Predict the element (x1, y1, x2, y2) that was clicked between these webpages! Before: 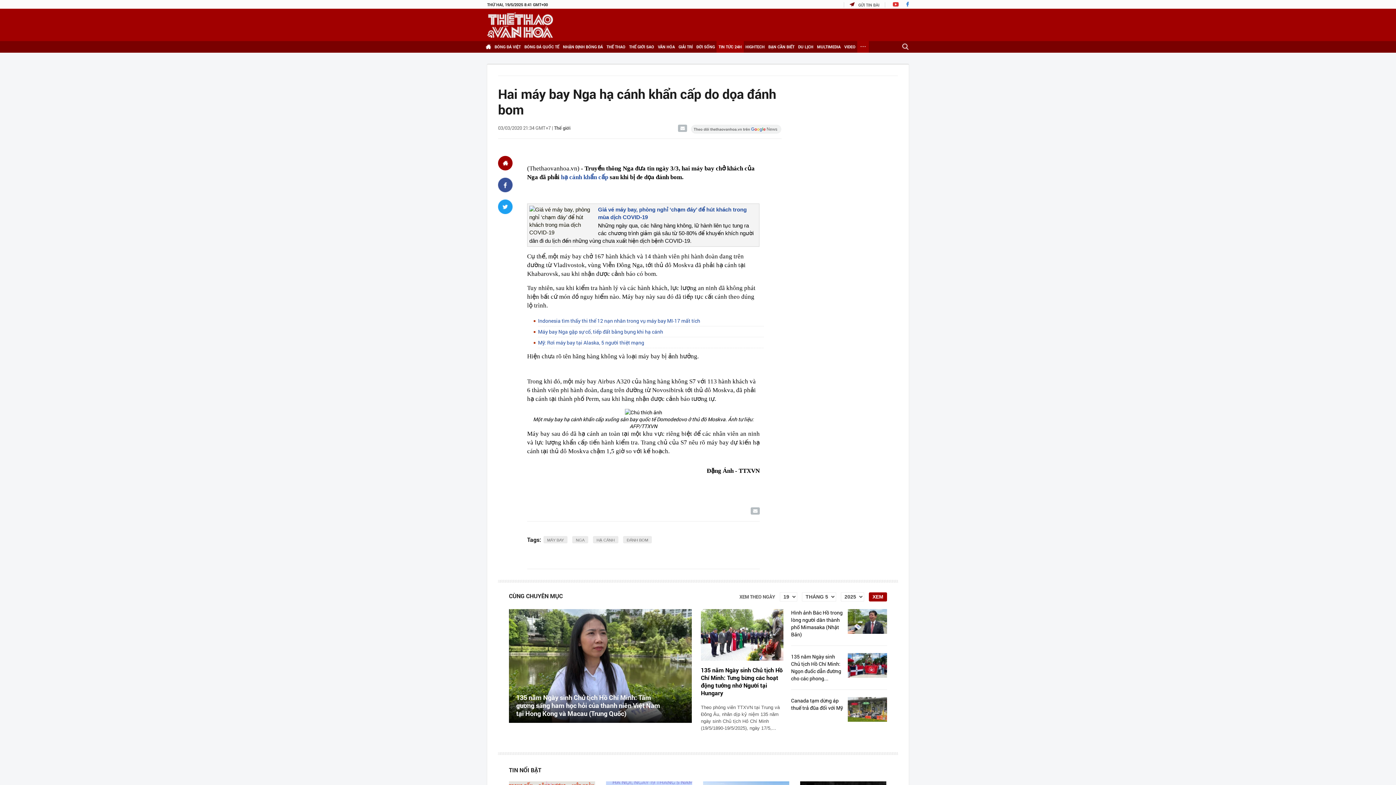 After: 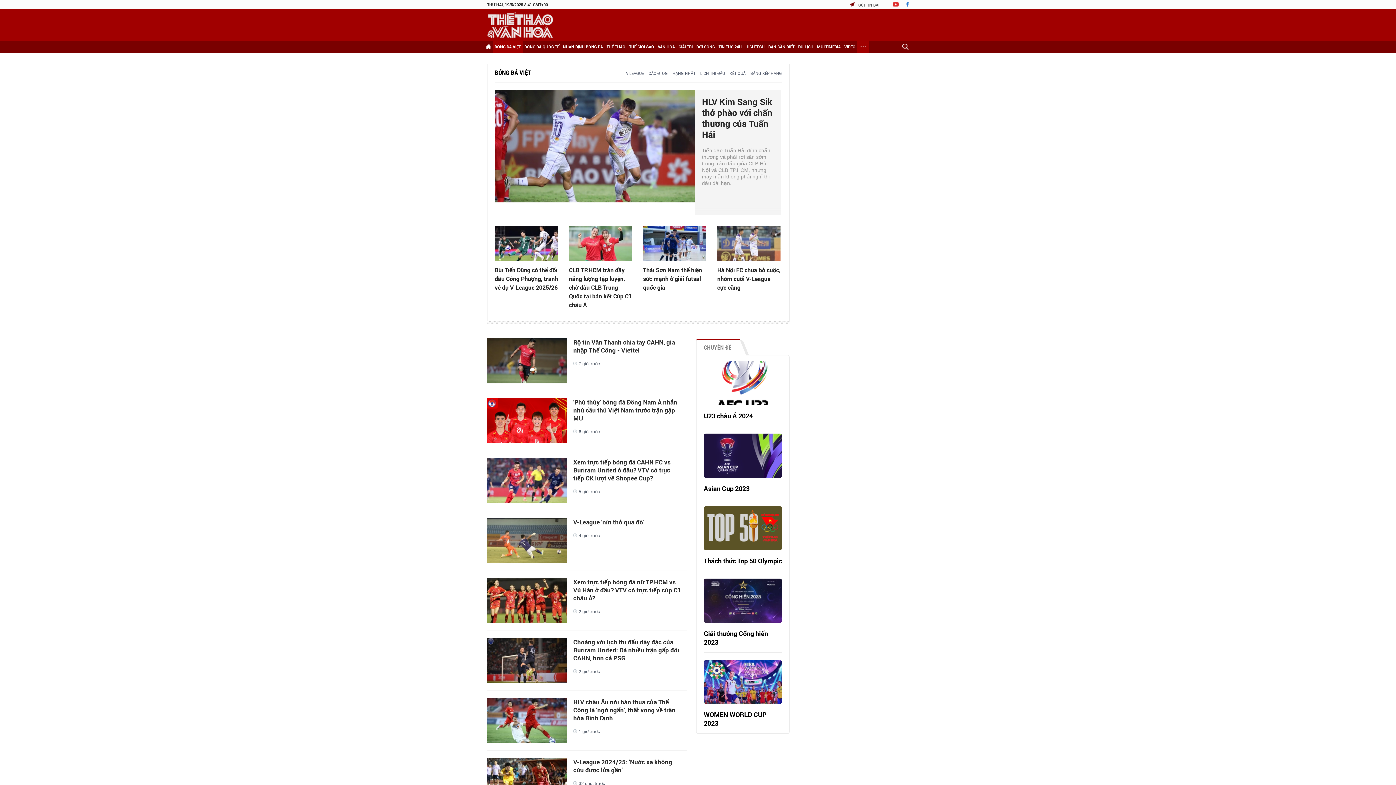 Action: label: BÓNG ĐÁ VIỆT bbox: (492, 41, 522, 52)